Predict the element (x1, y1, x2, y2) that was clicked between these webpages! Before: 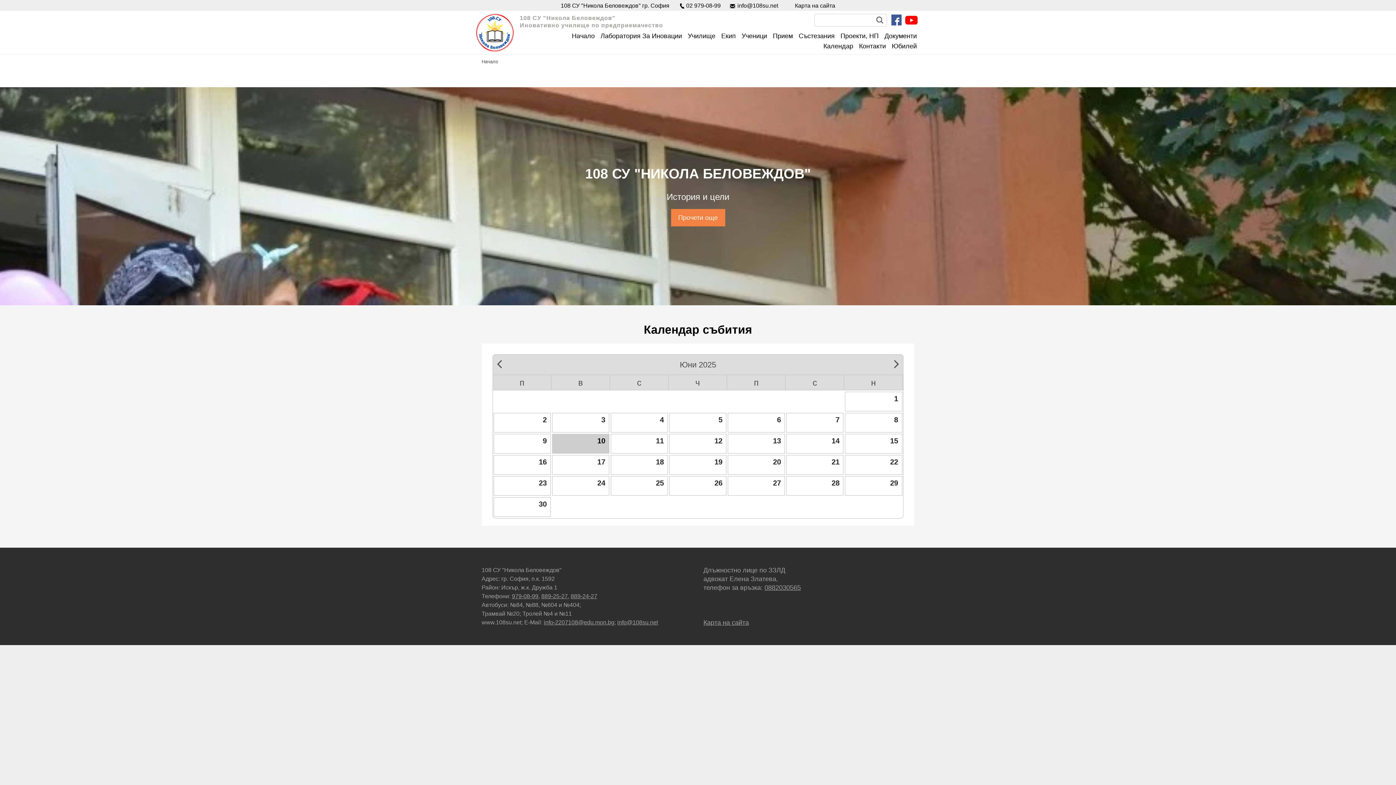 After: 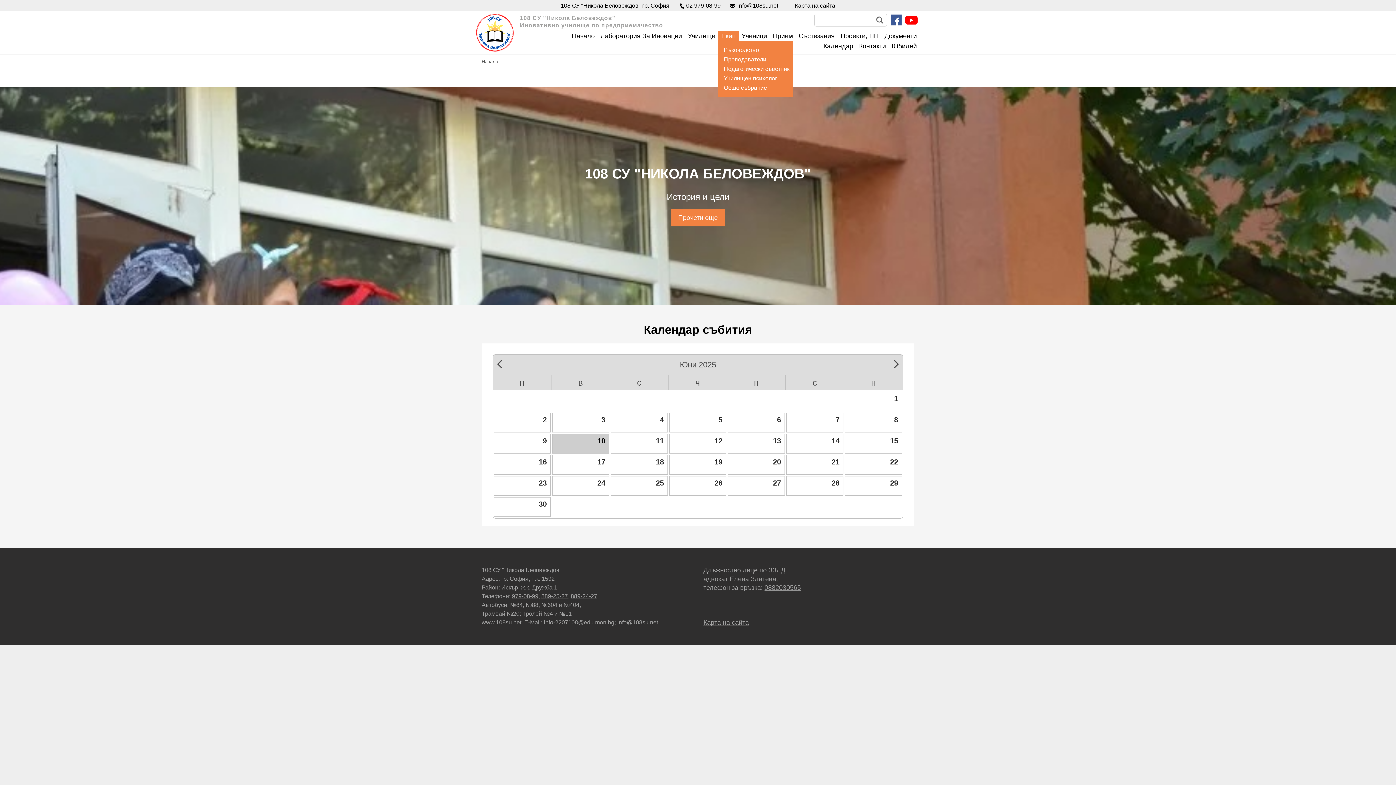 Action: label: Екип bbox: (718, 30, 738, 41)